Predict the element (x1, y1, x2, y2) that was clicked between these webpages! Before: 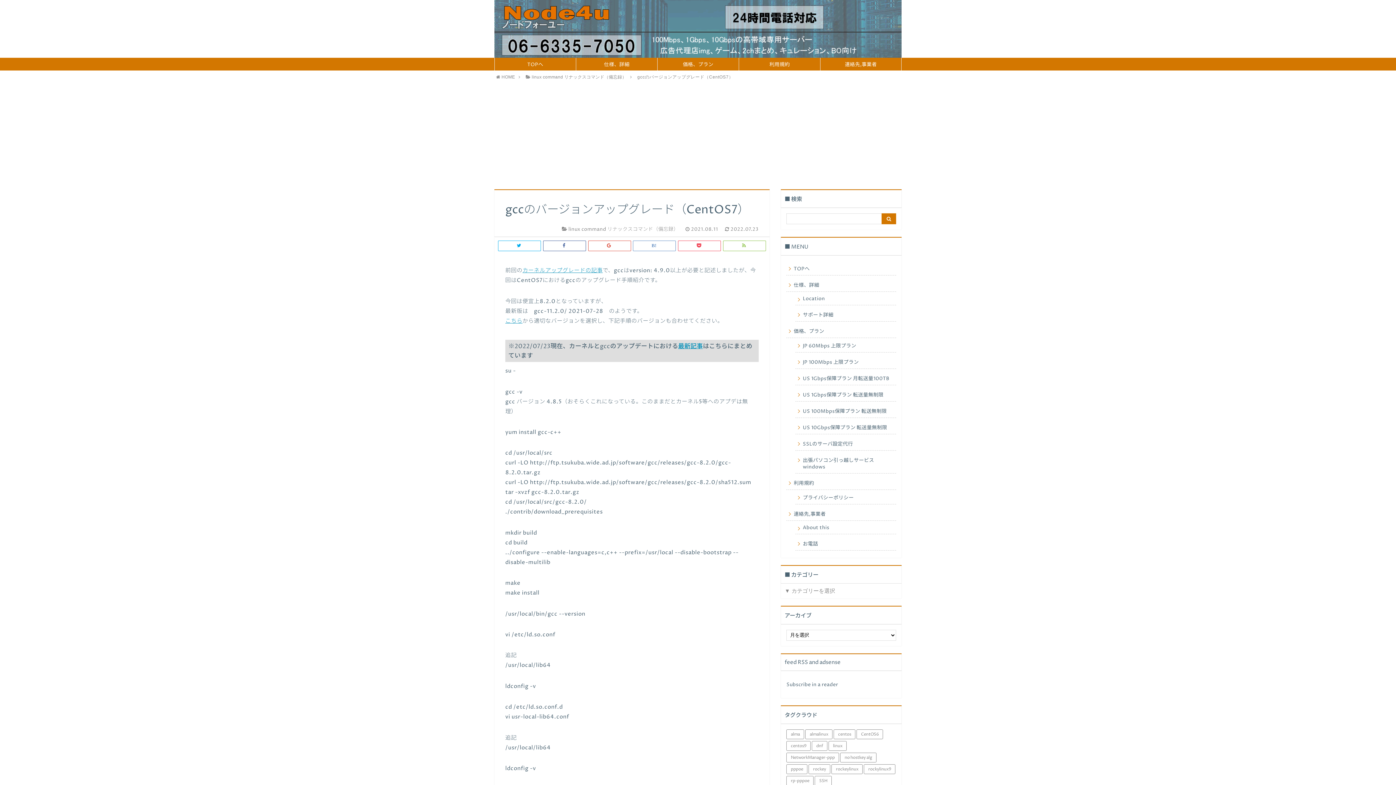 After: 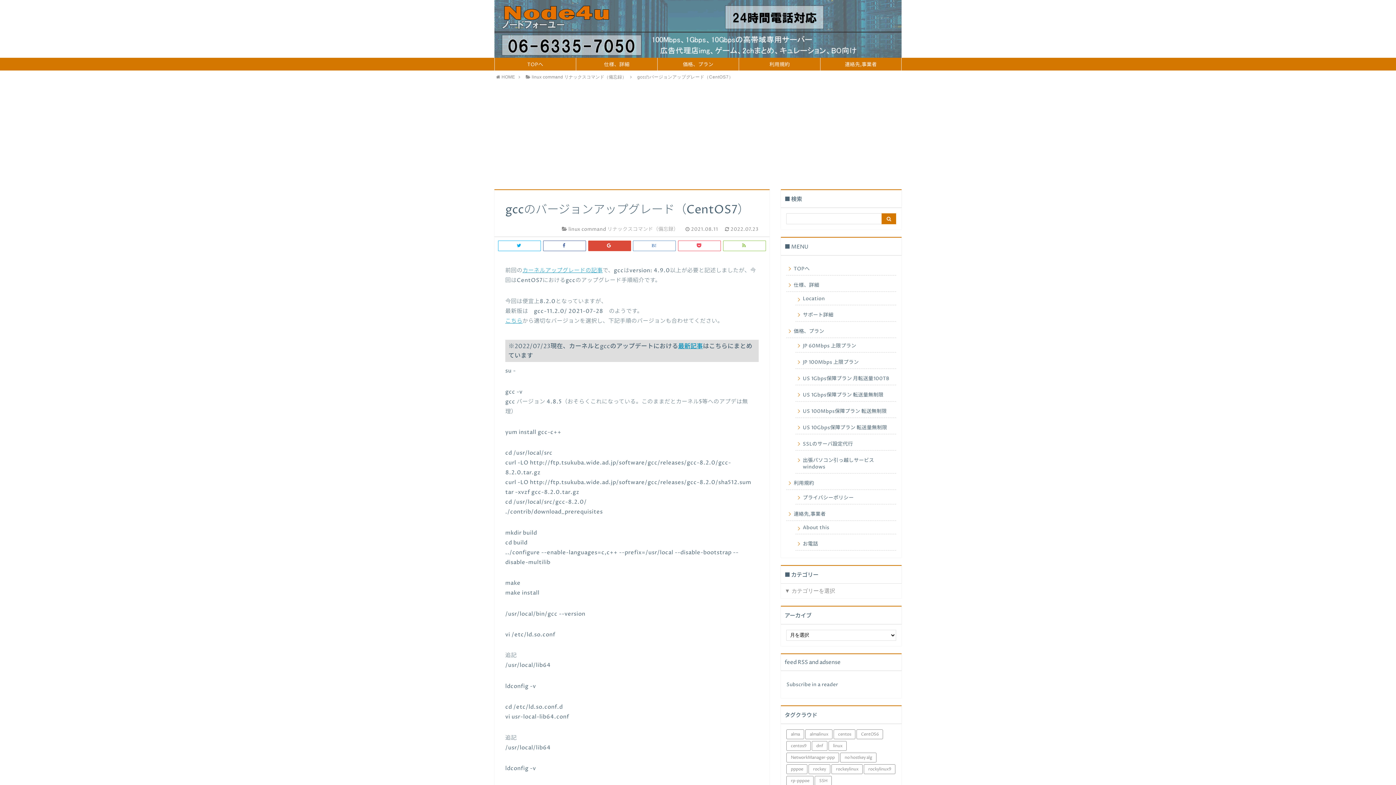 Action: bbox: (588, 240, 631, 251) label:  